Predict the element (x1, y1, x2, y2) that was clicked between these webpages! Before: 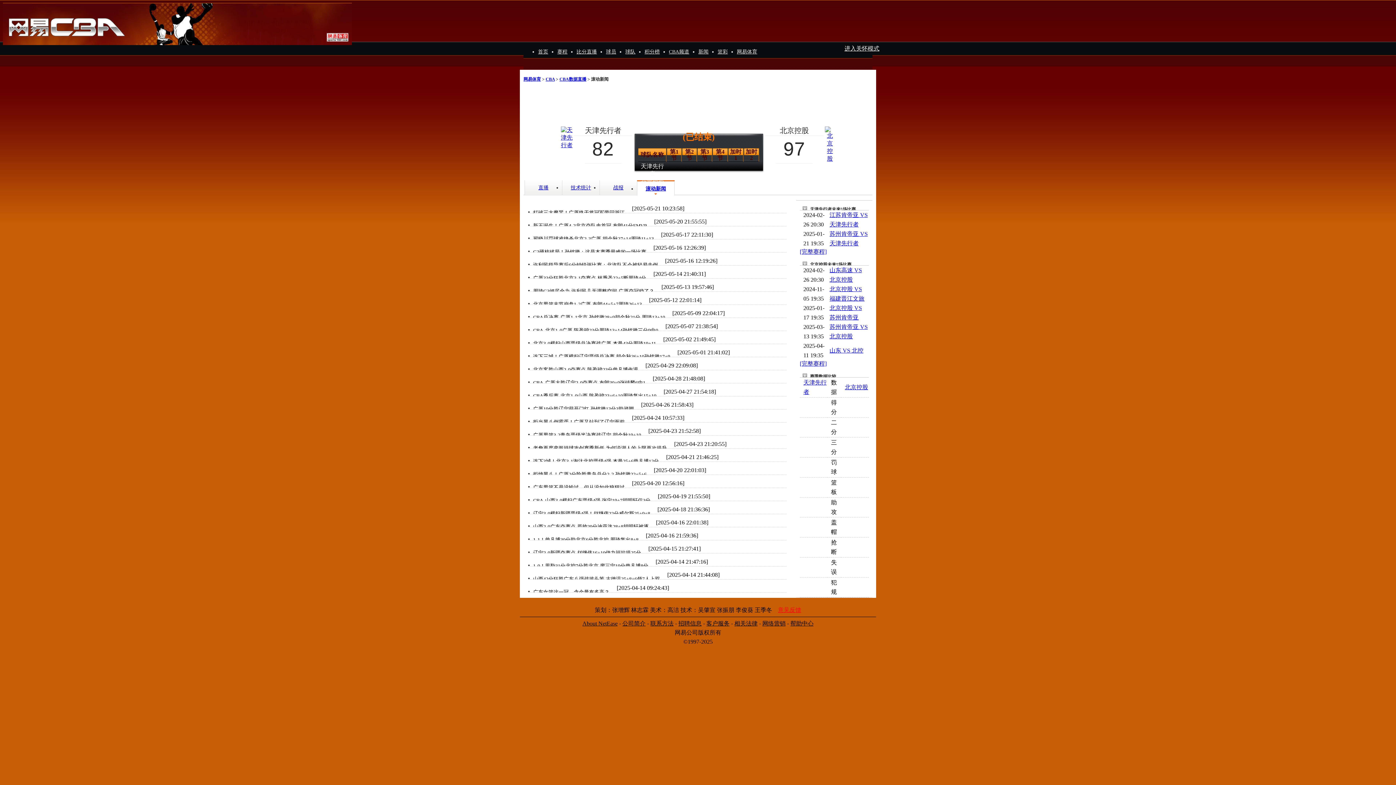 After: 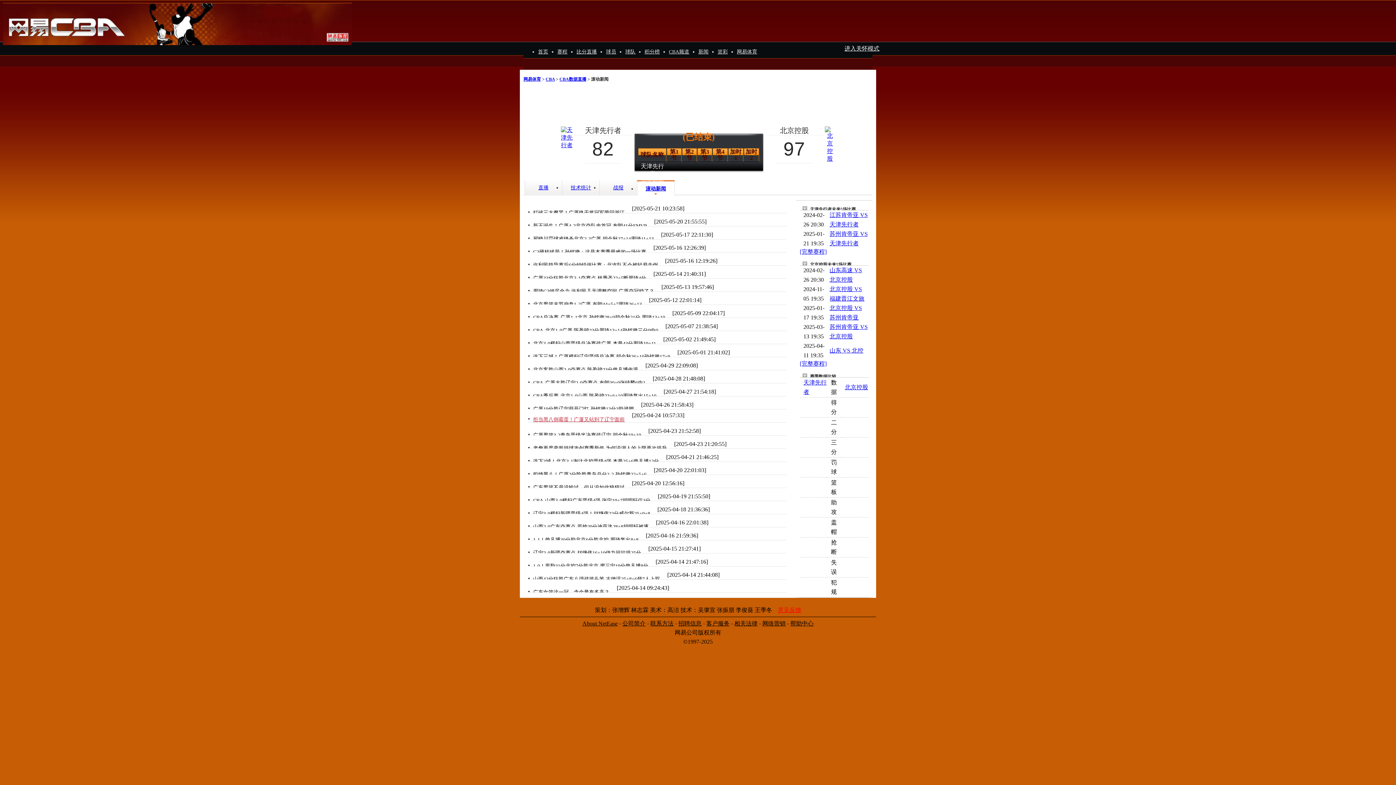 Action: bbox: (533, 419, 624, 424) label: 拒当黑八倒霉蛋！广厦又站到了辽宁面前